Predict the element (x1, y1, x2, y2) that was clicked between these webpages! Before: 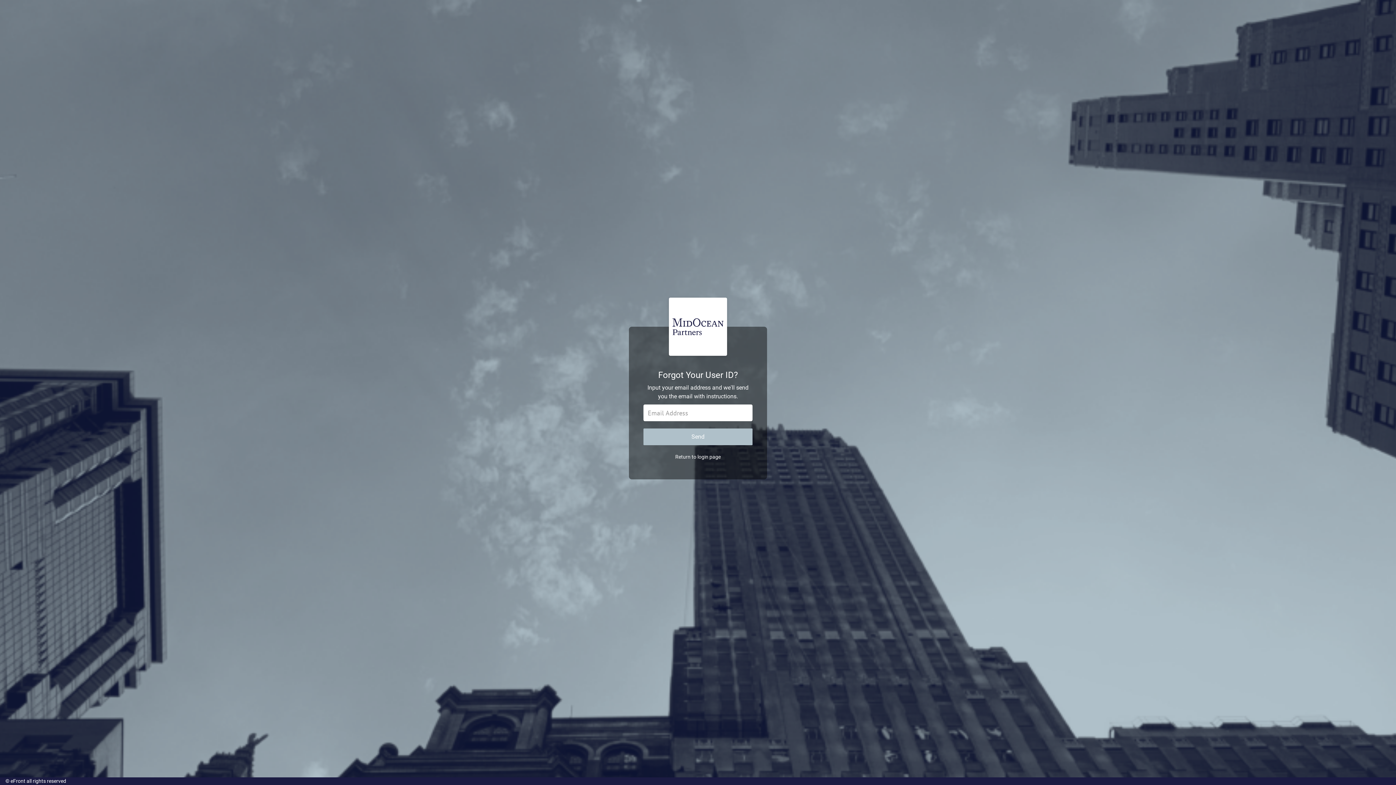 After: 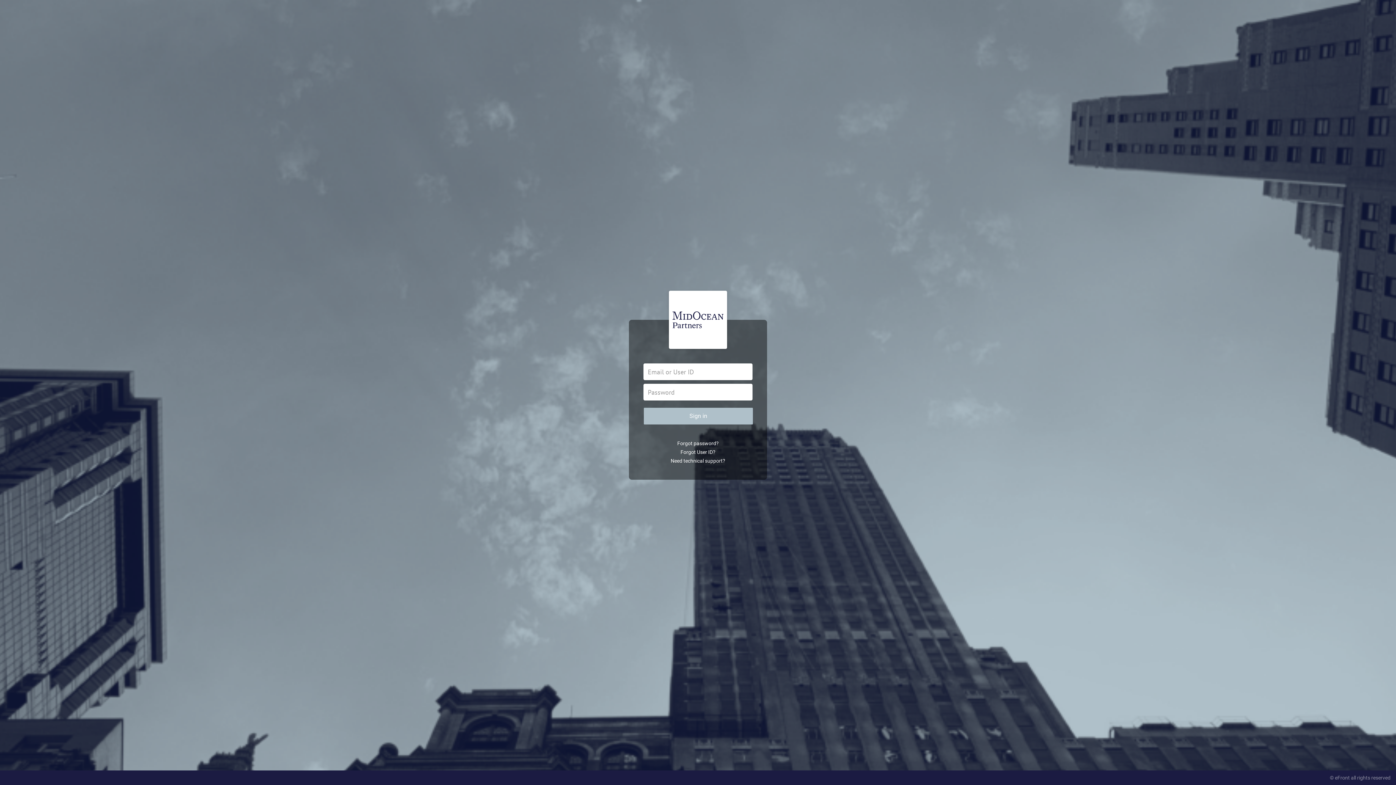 Action: bbox: (675, 454, 720, 460) label: Return to login page